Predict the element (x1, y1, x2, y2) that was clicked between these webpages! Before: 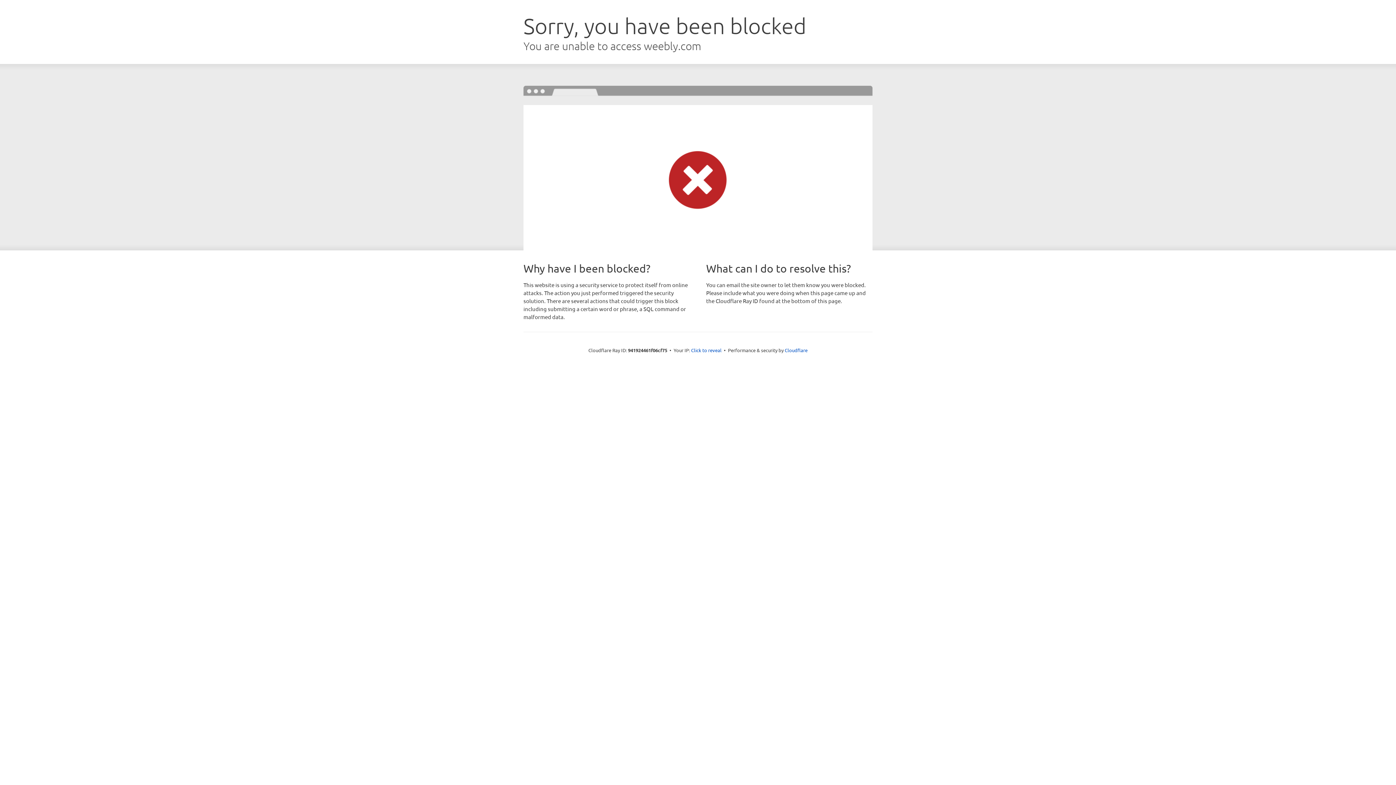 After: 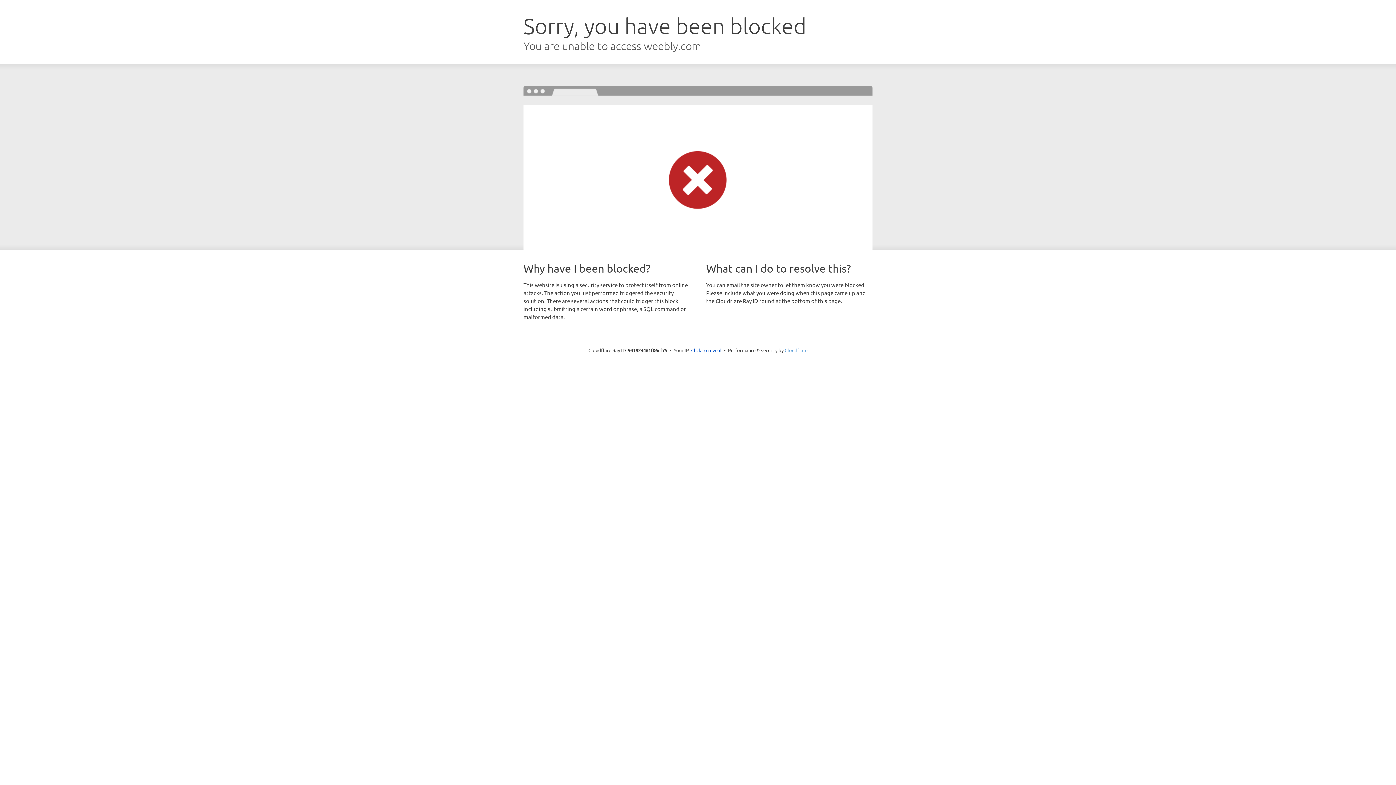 Action: bbox: (784, 347, 807, 353) label: Cloudflare